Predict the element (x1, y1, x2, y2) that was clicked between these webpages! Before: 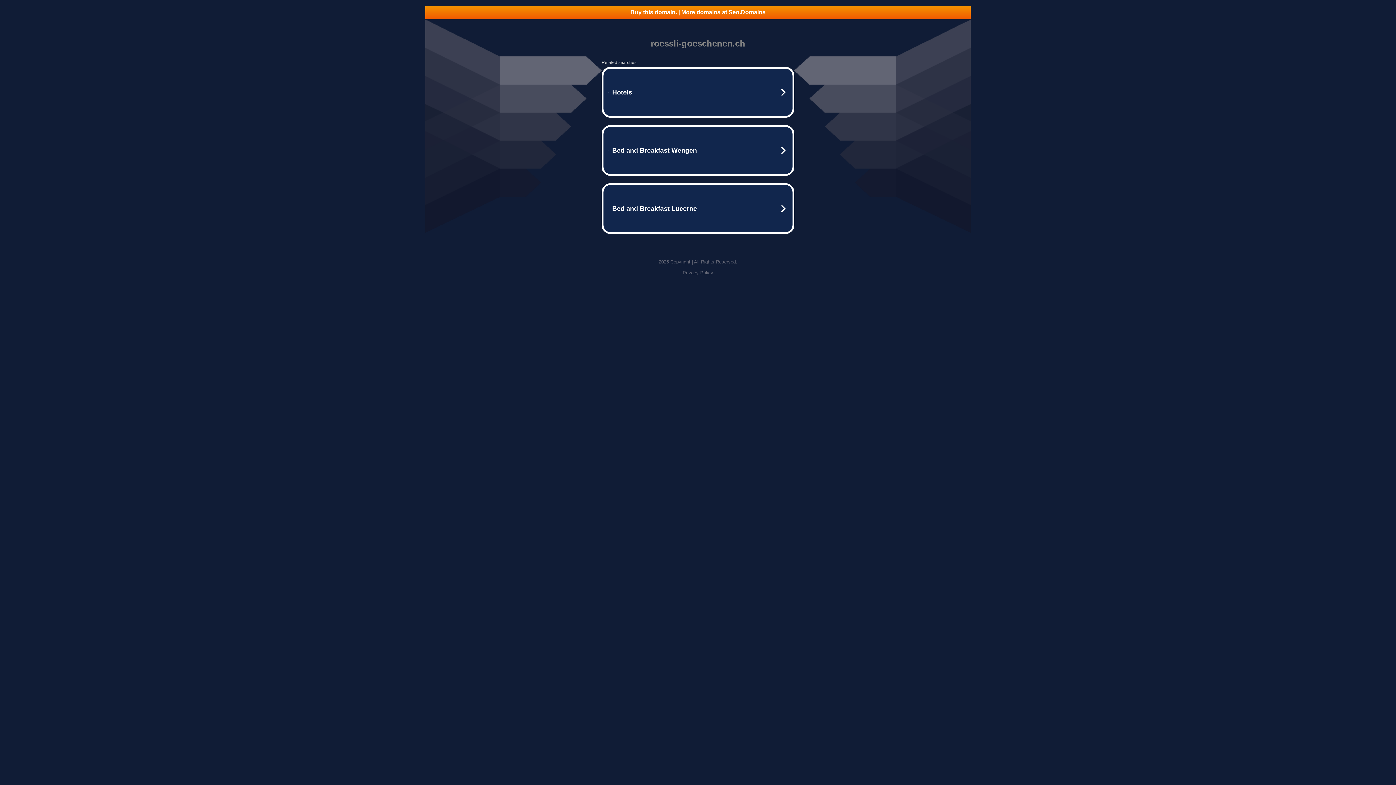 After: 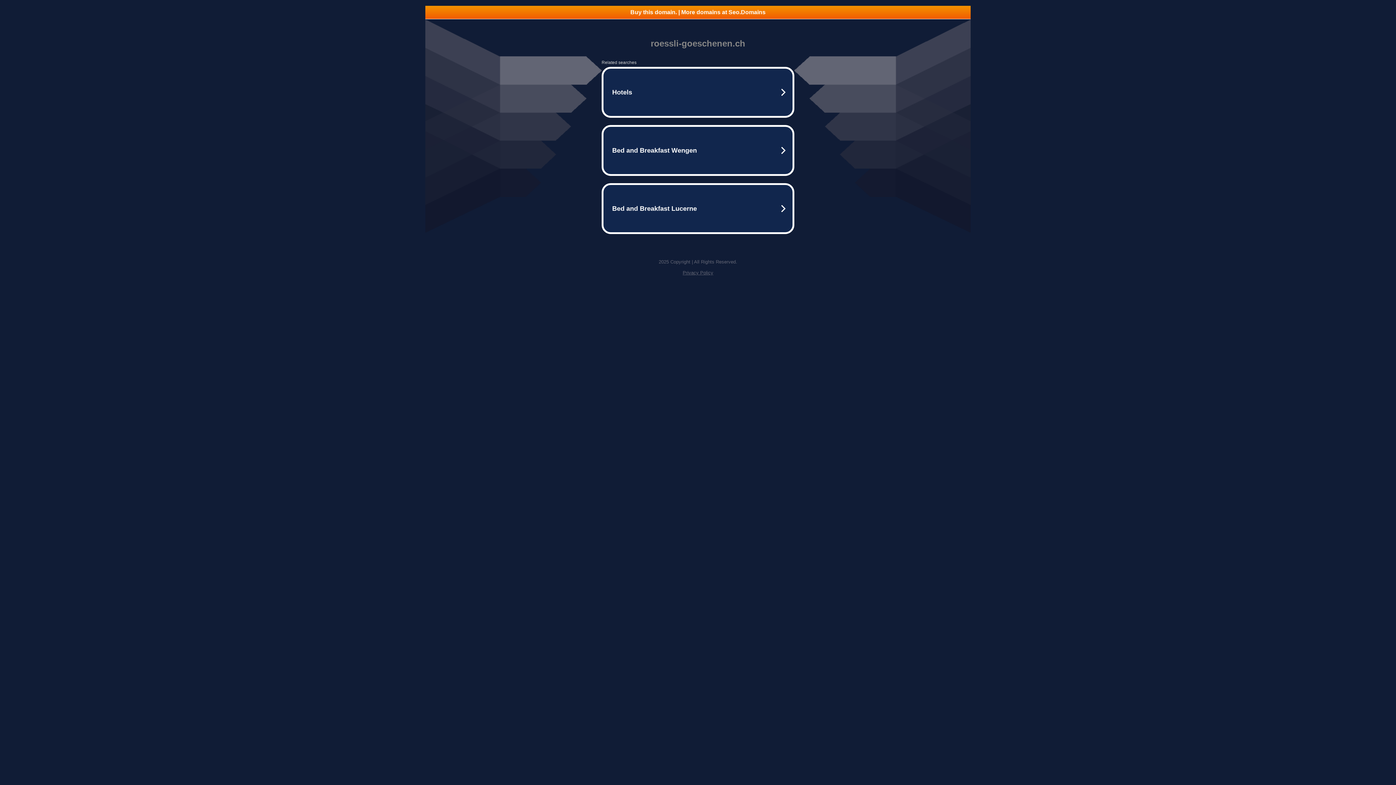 Action: label: Privacy Policy bbox: (682, 270, 713, 275)